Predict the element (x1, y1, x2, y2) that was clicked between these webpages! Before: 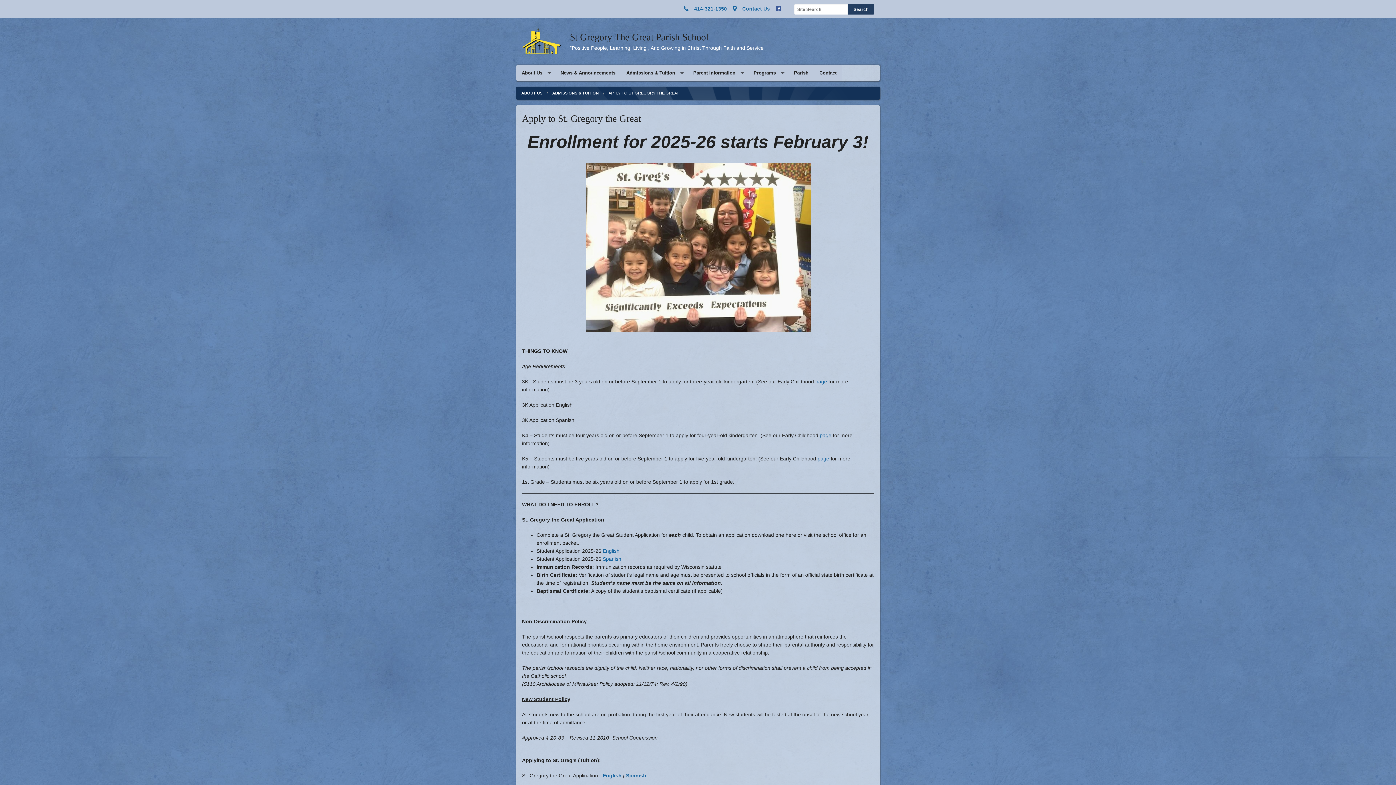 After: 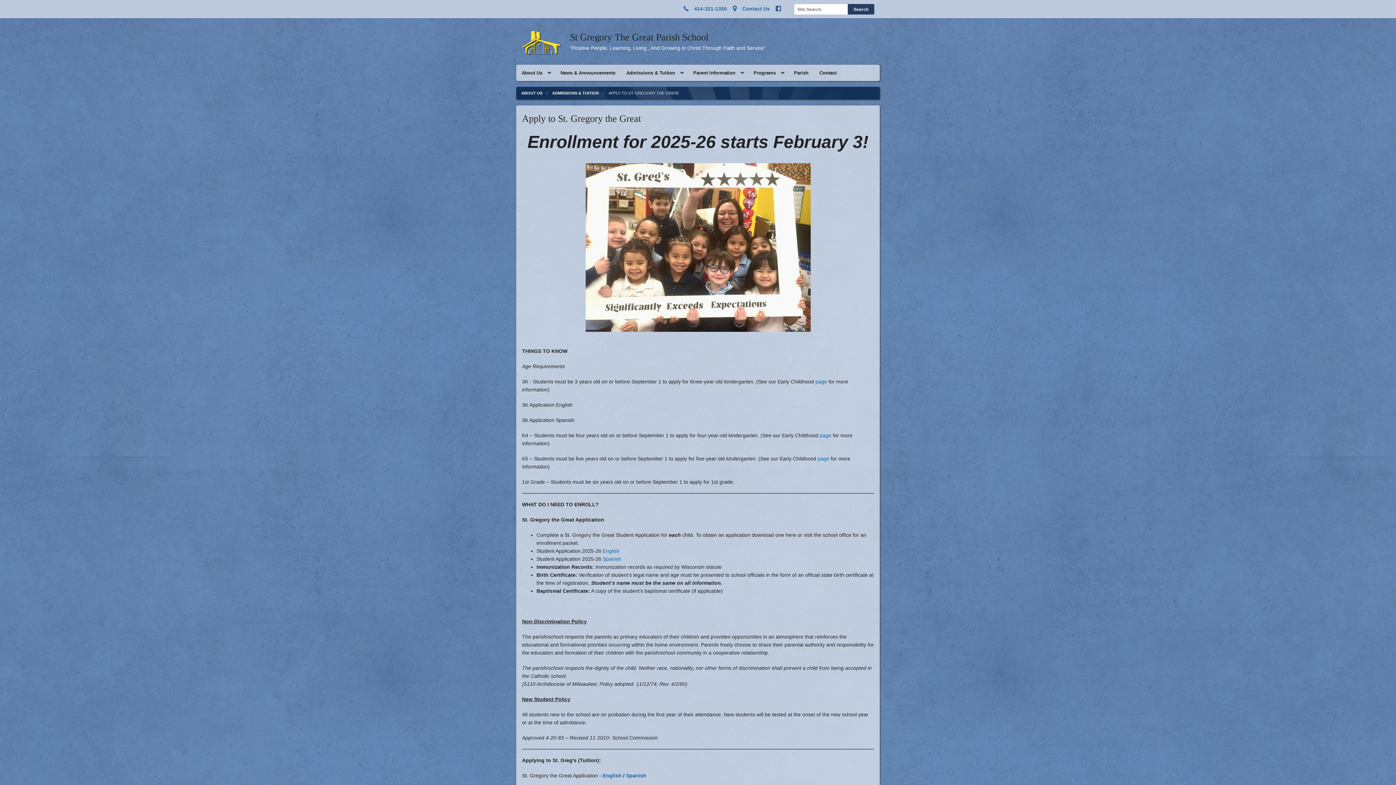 Action: label: page bbox: (817, 456, 829, 461)